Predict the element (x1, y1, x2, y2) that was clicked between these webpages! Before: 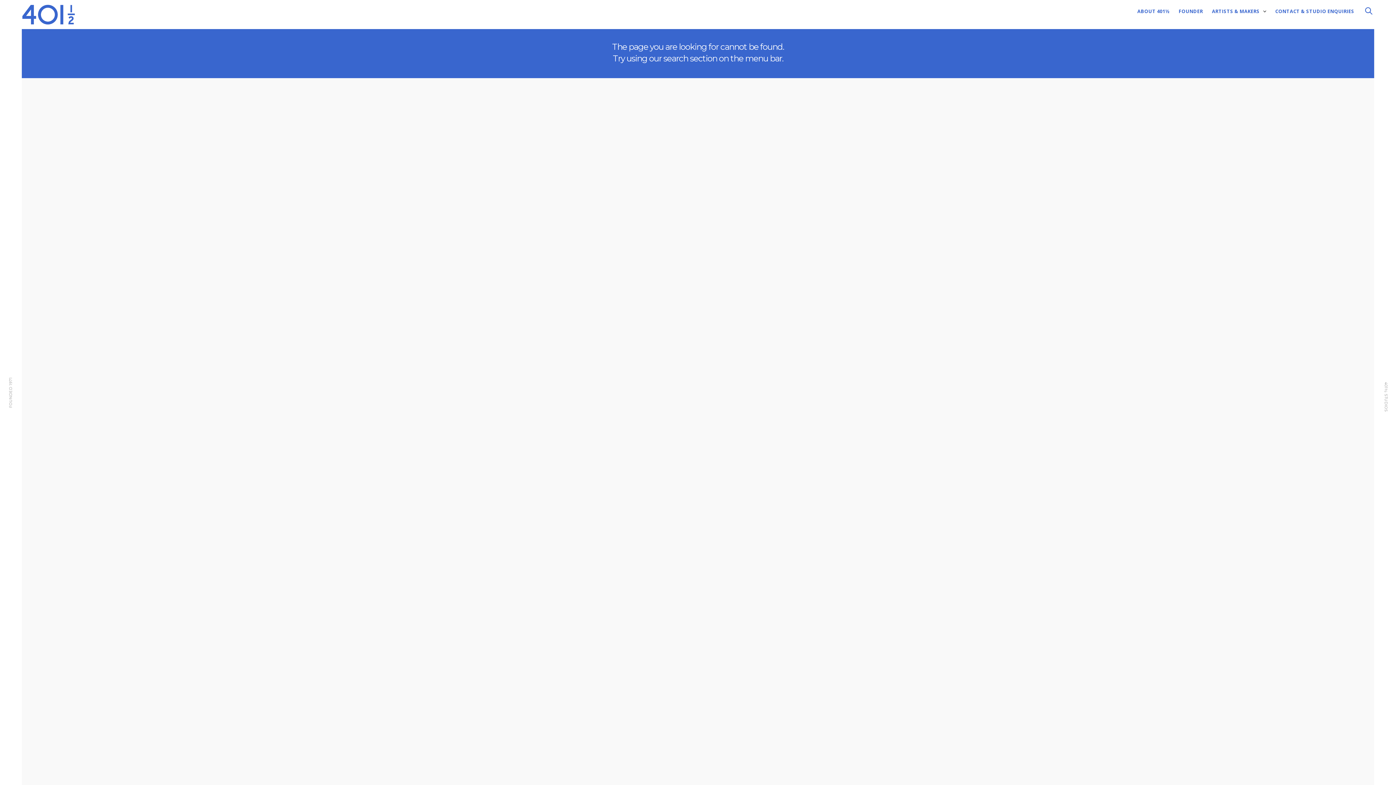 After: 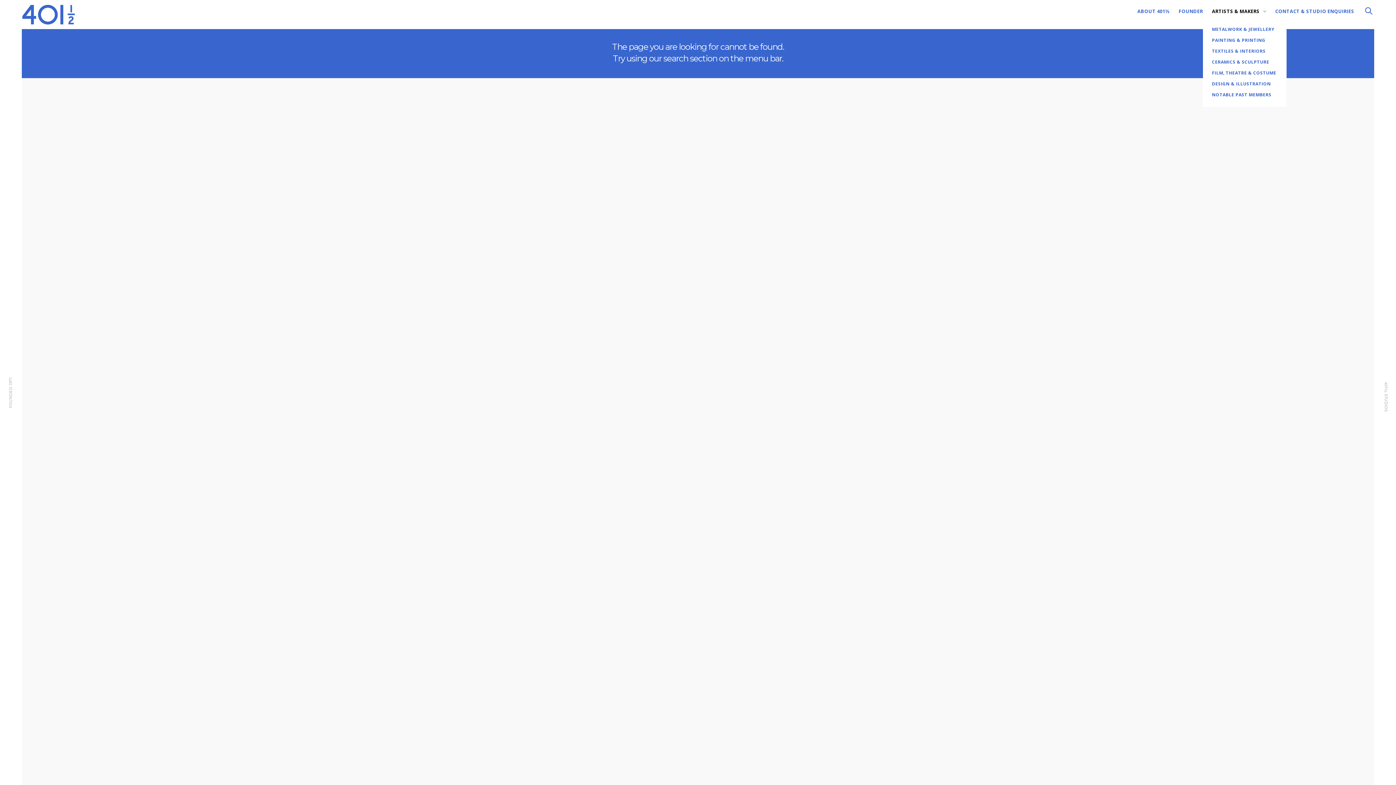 Action: bbox: (1212, 5, 1266, 17) label: ARTISTS & MAKERS